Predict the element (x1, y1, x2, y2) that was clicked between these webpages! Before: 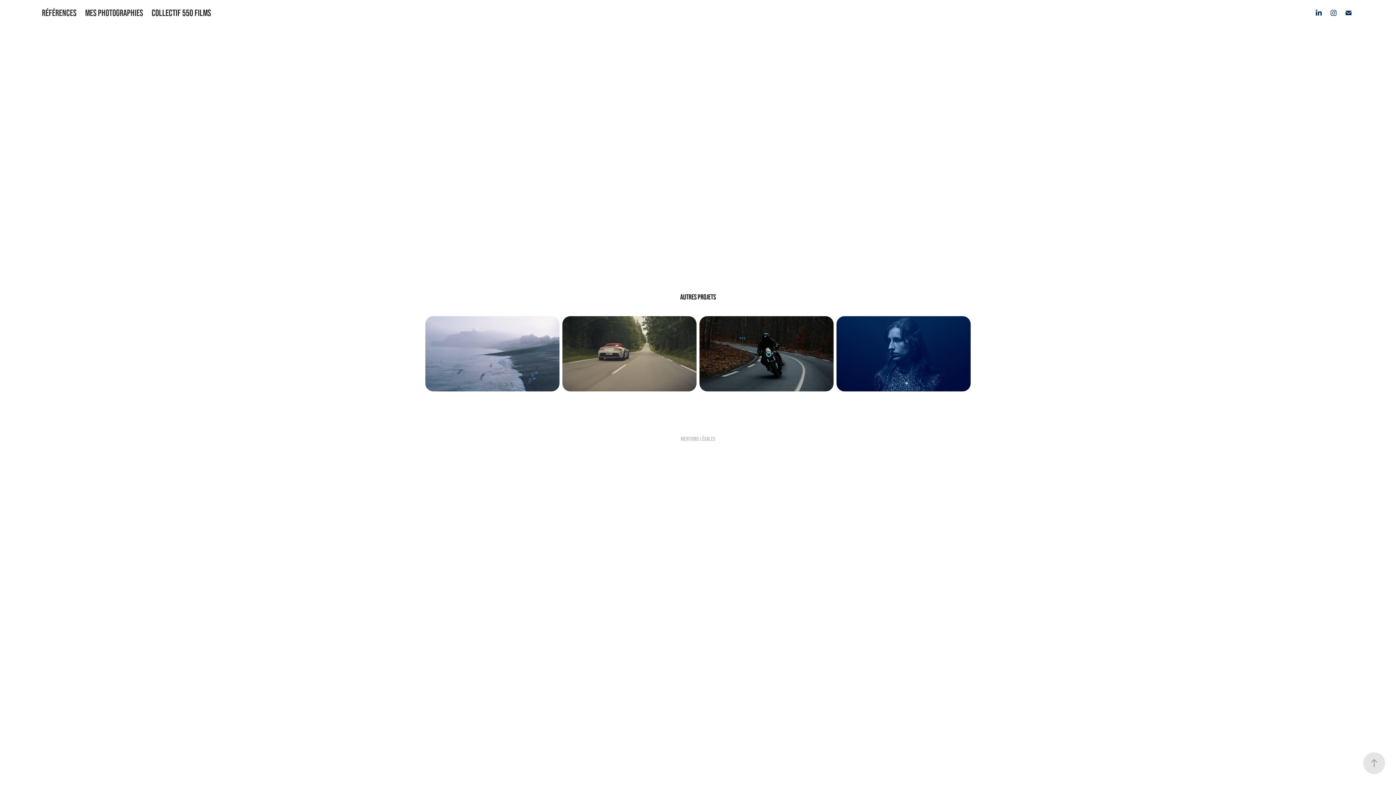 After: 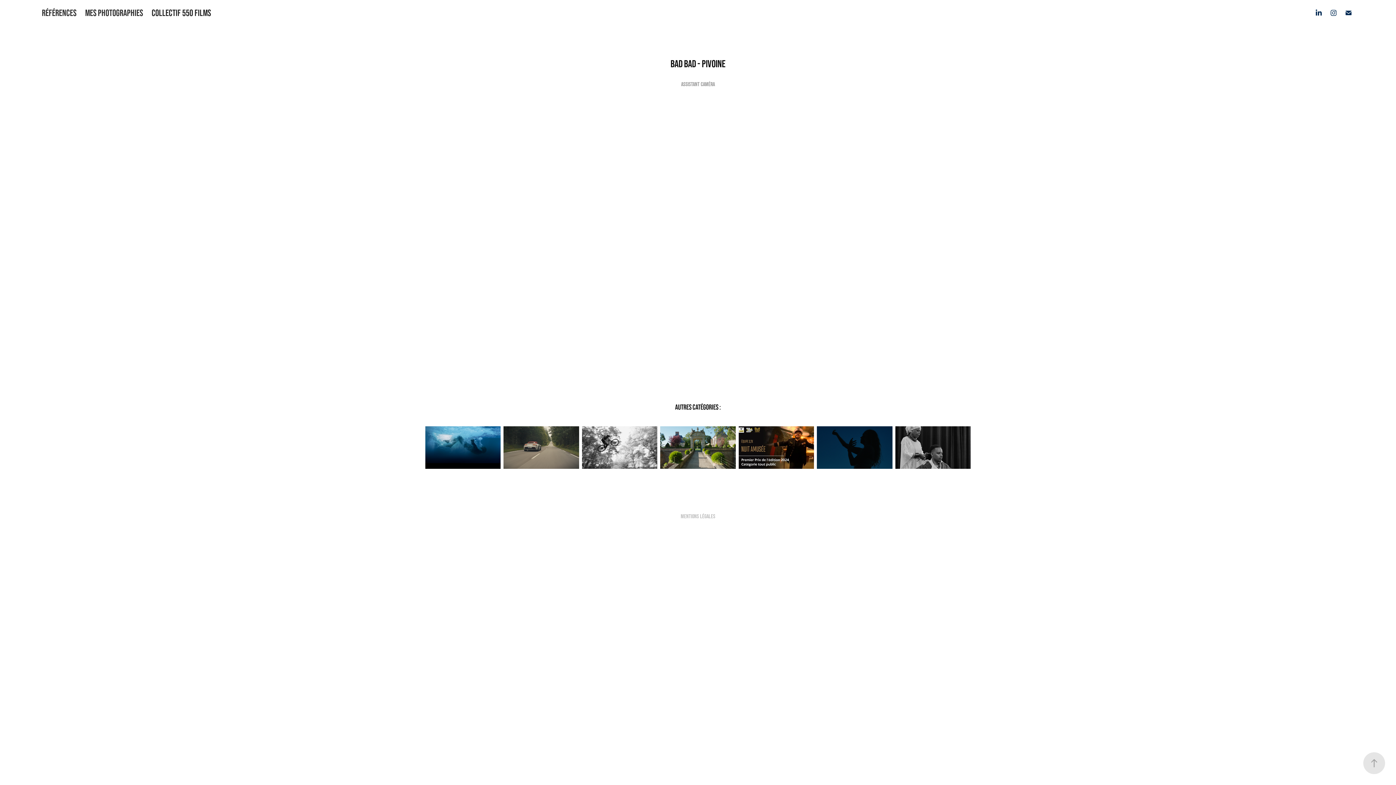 Action: label: Bad Bad - Pivoine bbox: (836, 316, 970, 391)